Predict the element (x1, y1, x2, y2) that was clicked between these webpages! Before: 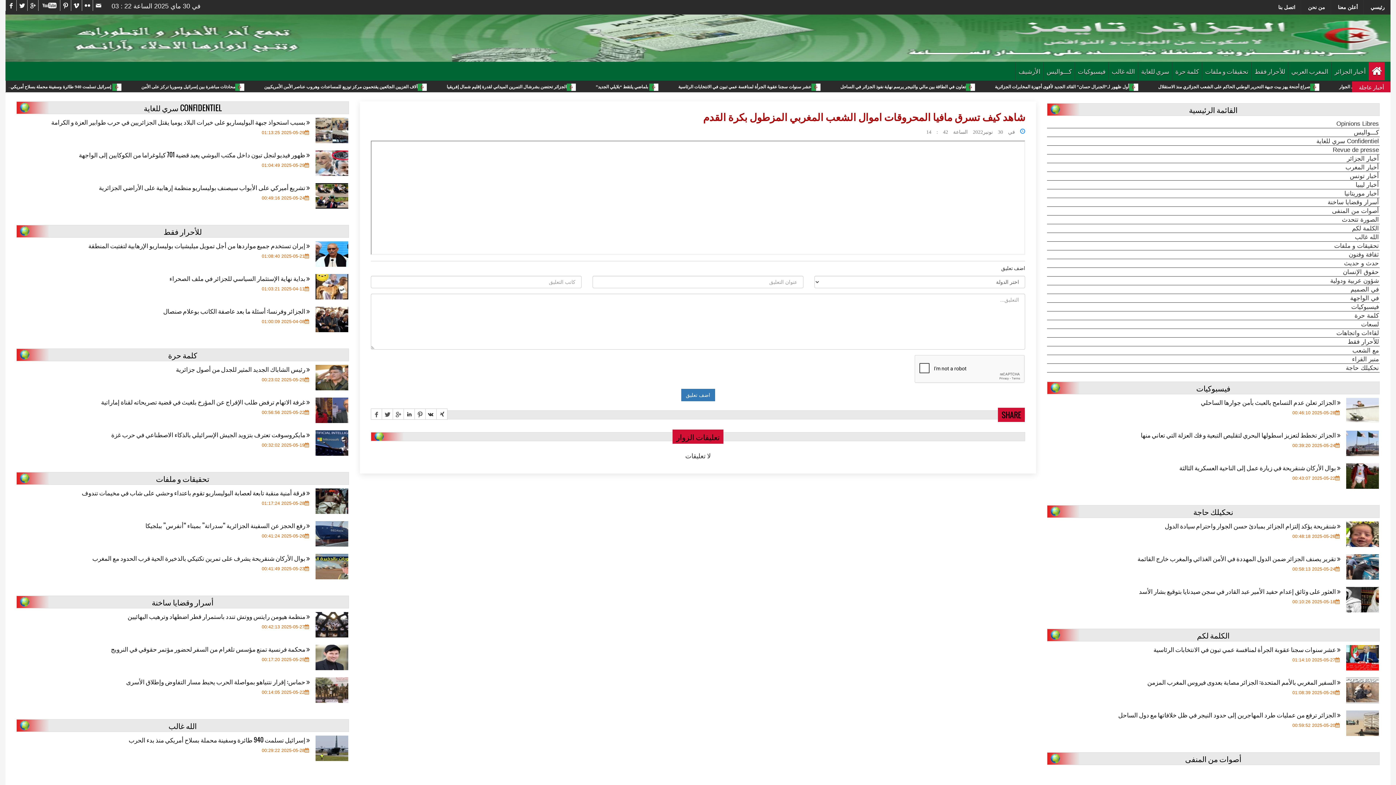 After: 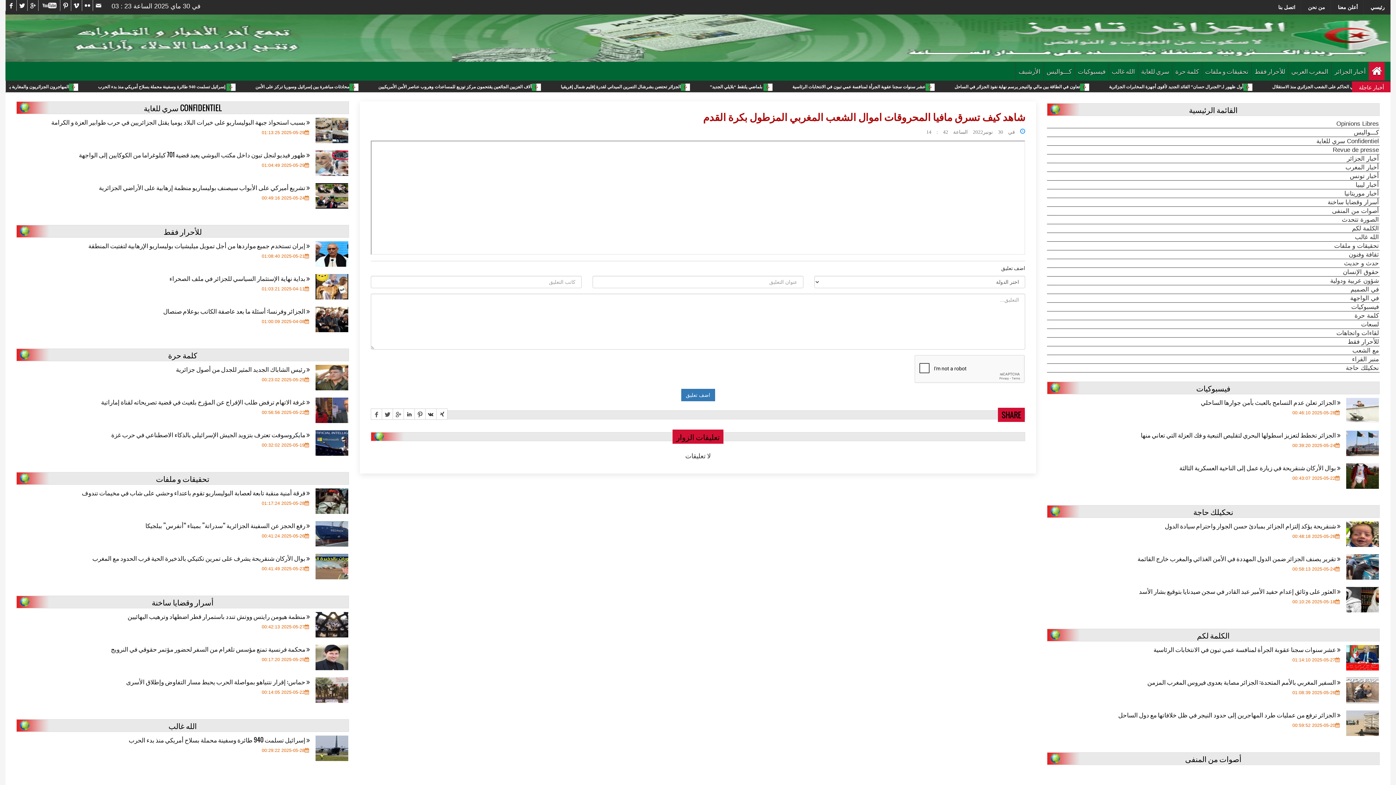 Action: bbox: (1343, 645, 1380, 674)